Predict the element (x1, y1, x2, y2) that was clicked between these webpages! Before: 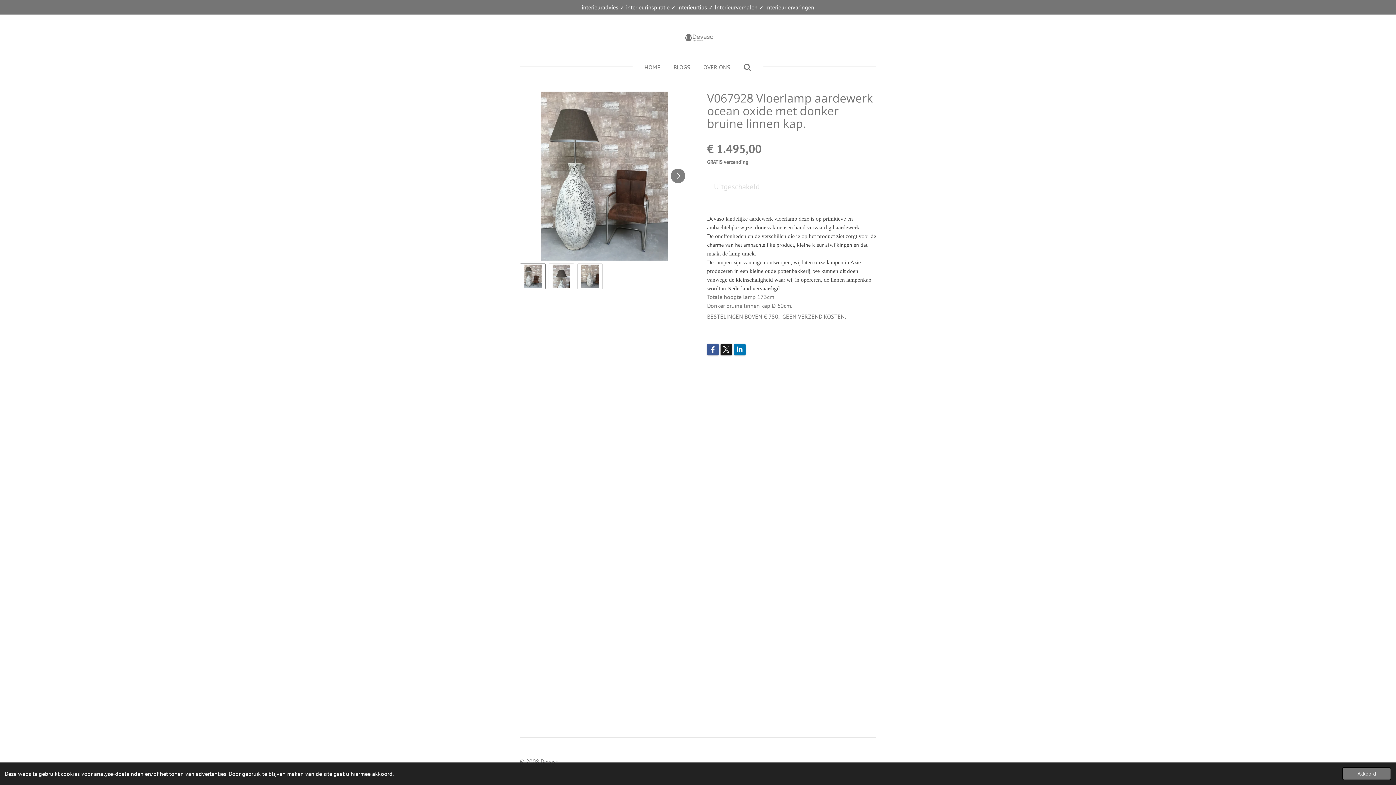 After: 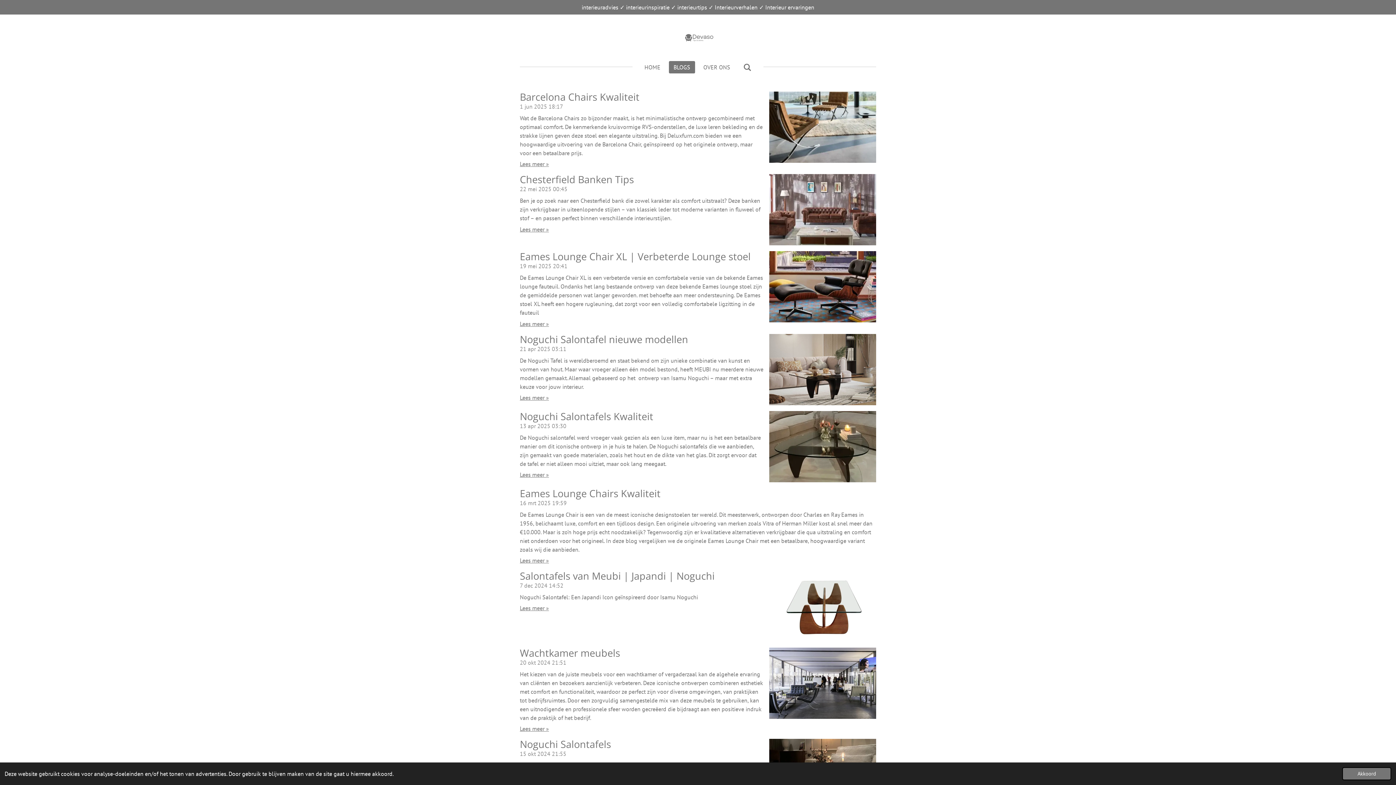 Action: label: BLOGS bbox: (669, 61, 695, 73)